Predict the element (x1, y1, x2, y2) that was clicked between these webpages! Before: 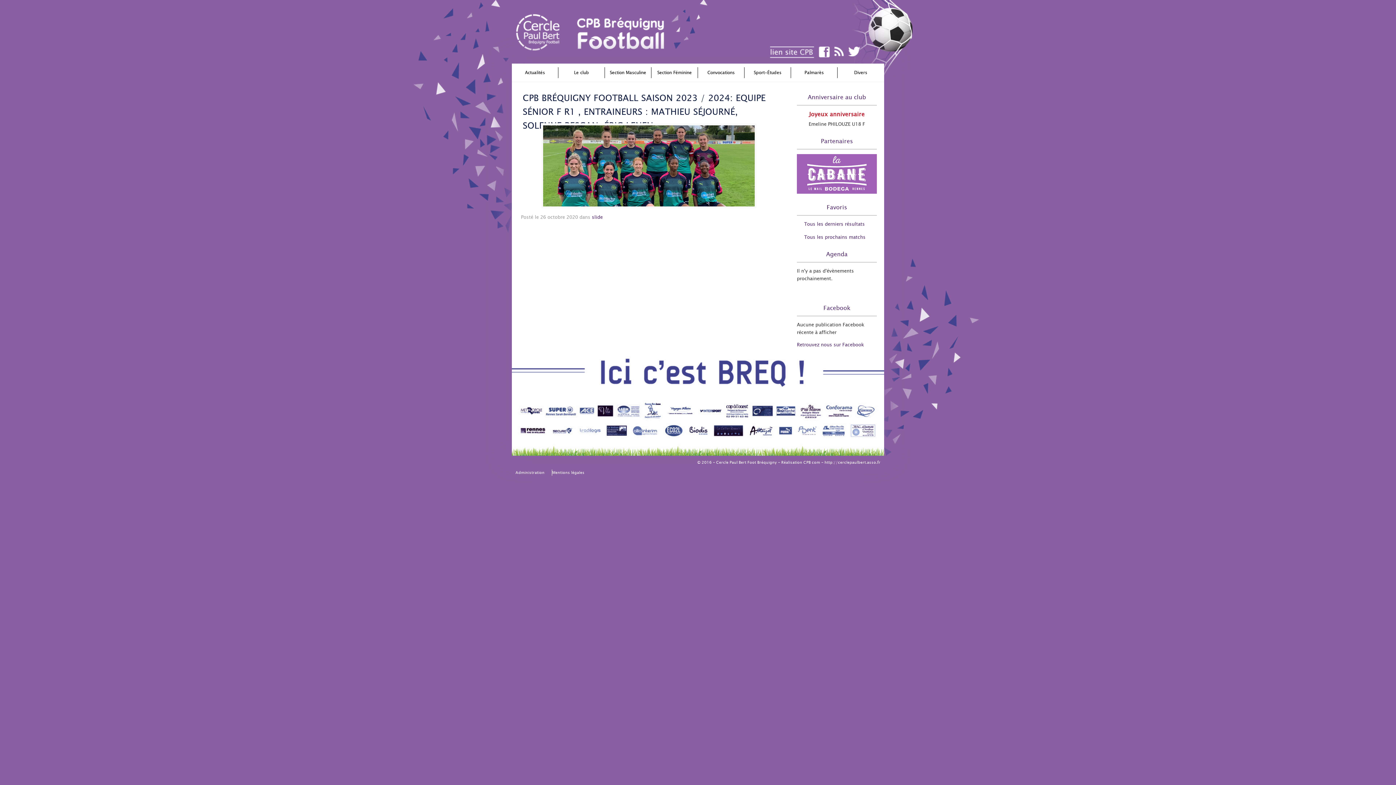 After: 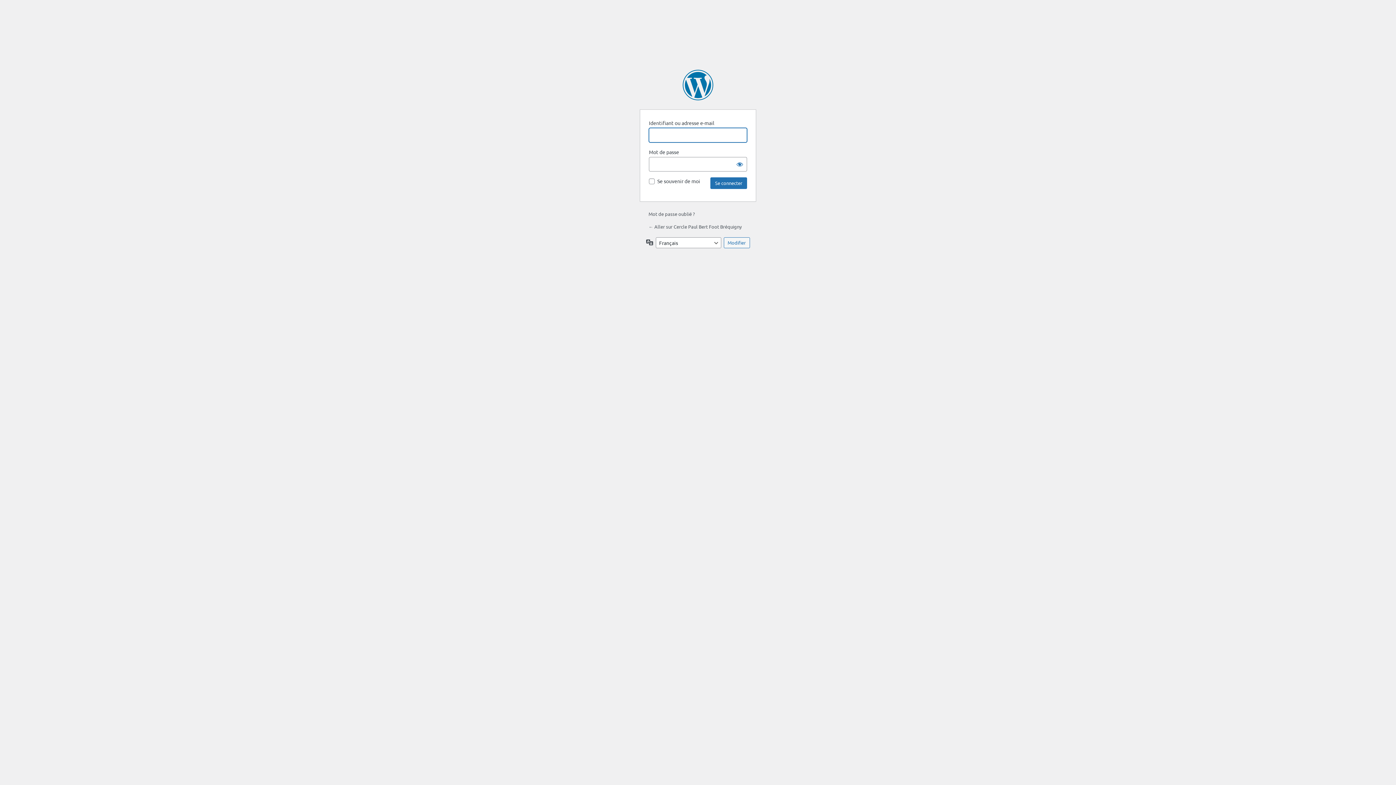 Action: bbox: (515, 469, 544, 476) label: Administration